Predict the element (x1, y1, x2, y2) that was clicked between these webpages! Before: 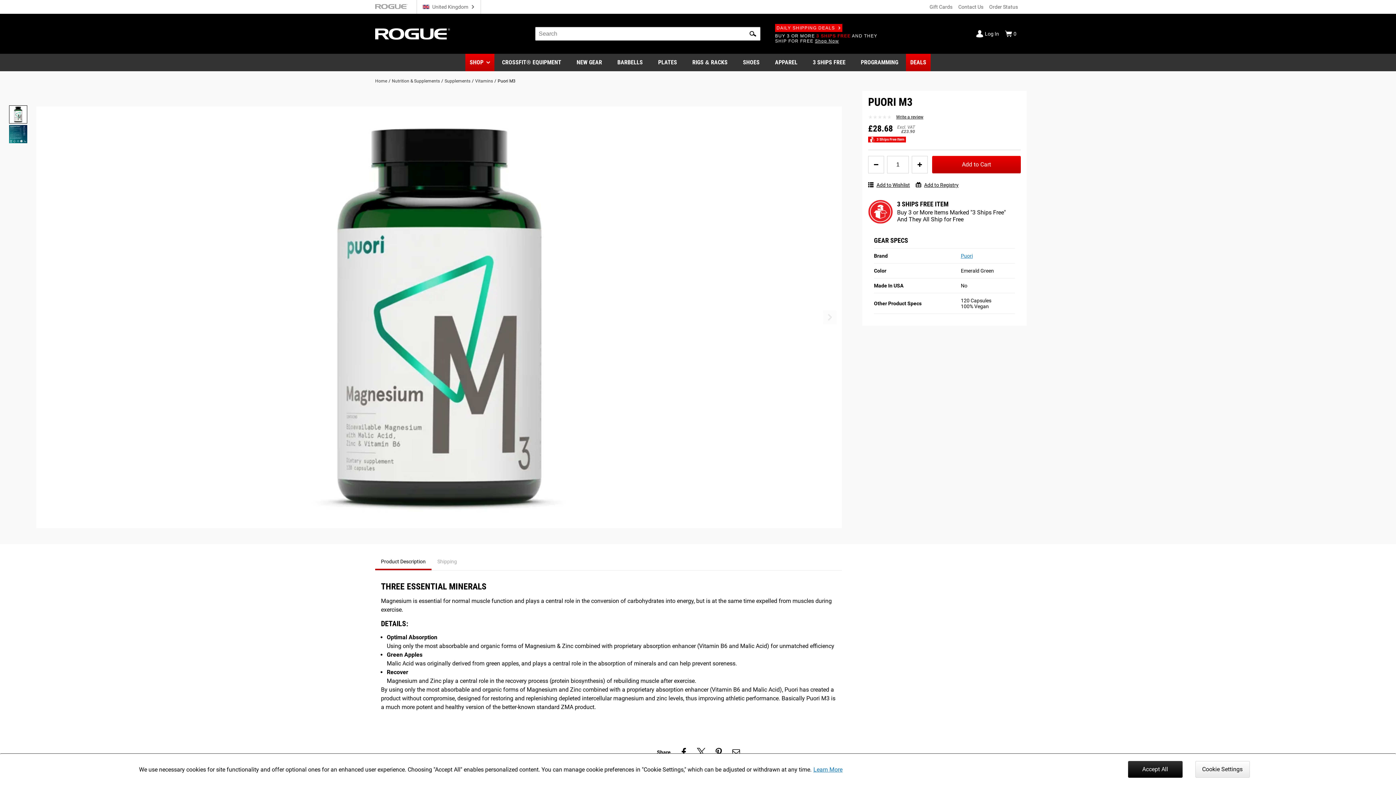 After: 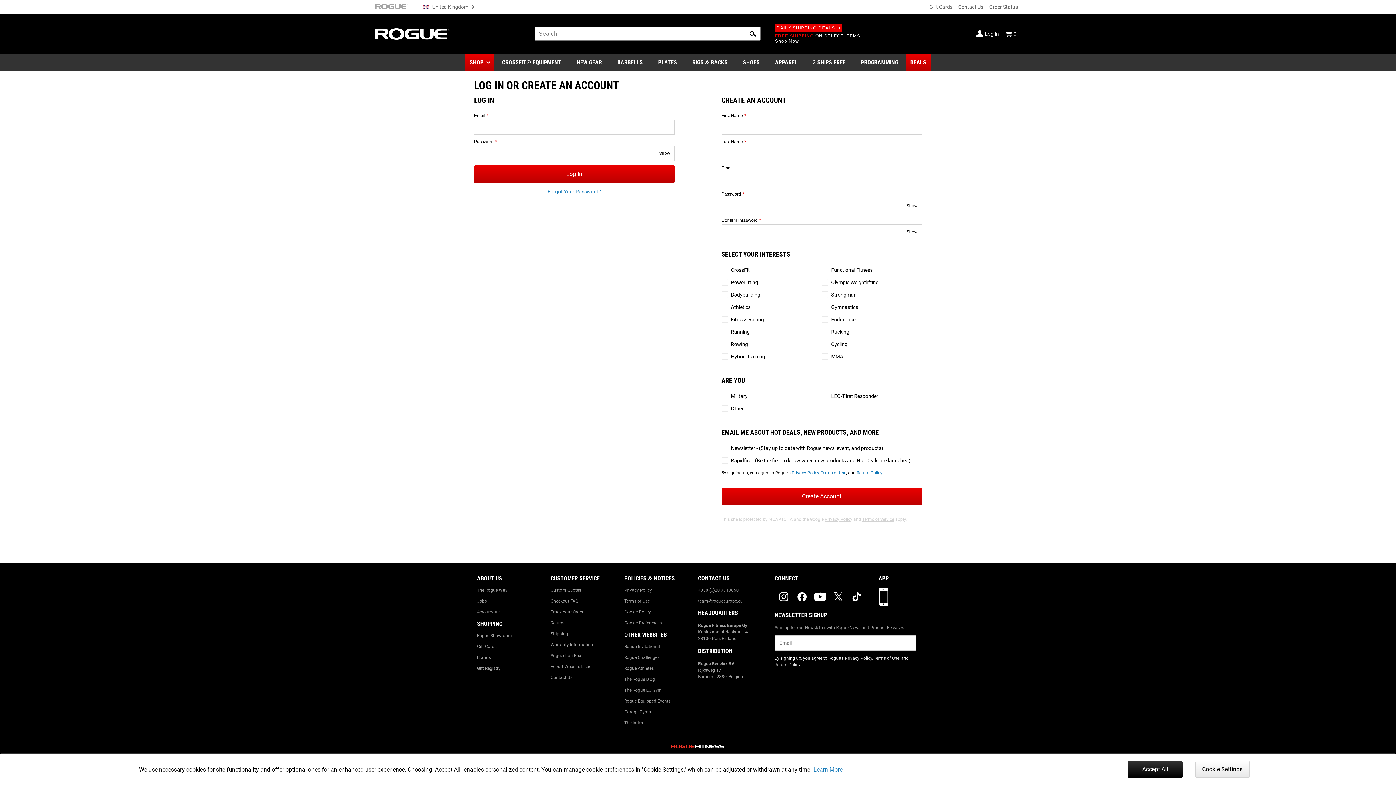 Action: bbox: (976, 27, 999, 40) label: Log In